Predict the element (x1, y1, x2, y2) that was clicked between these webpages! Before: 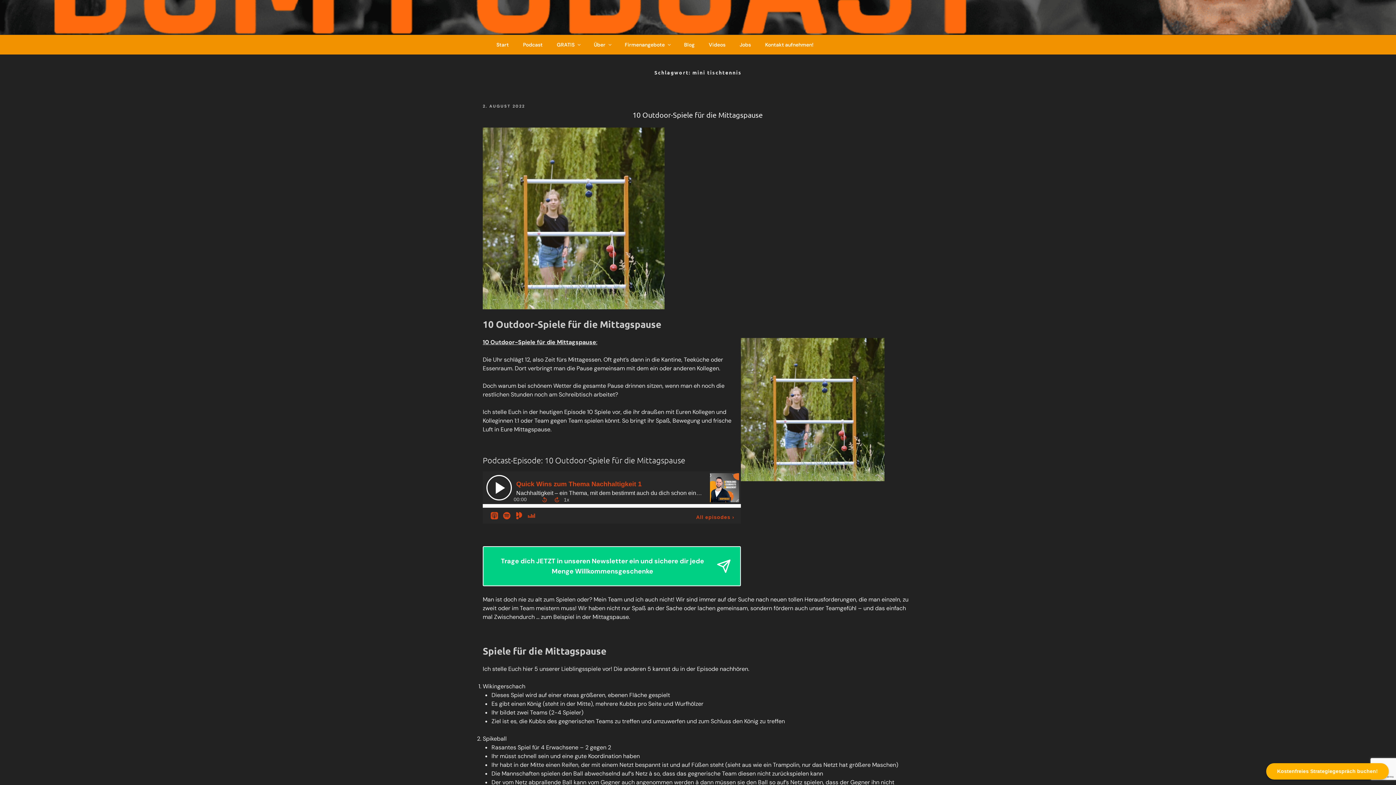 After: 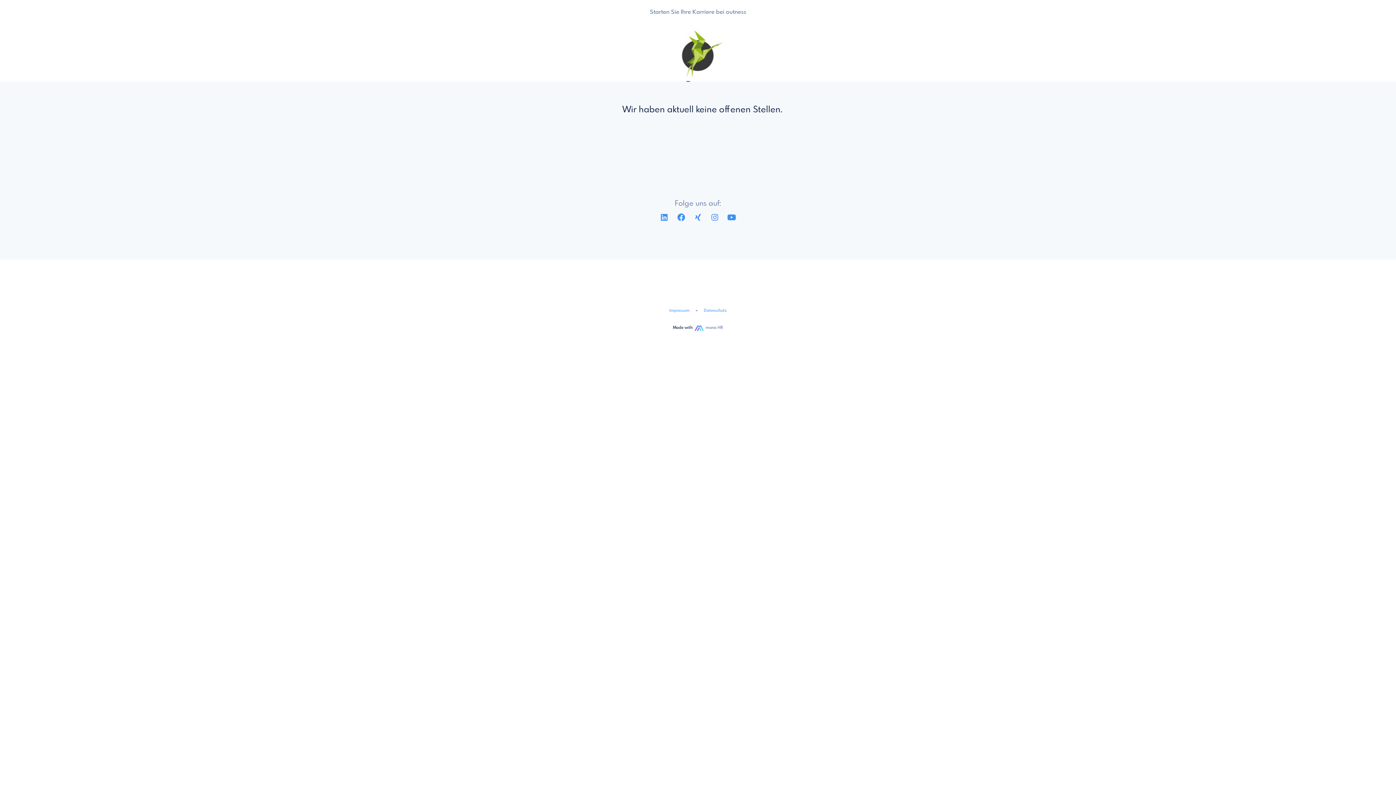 Action: bbox: (733, 38, 757, 50) label: Jobs